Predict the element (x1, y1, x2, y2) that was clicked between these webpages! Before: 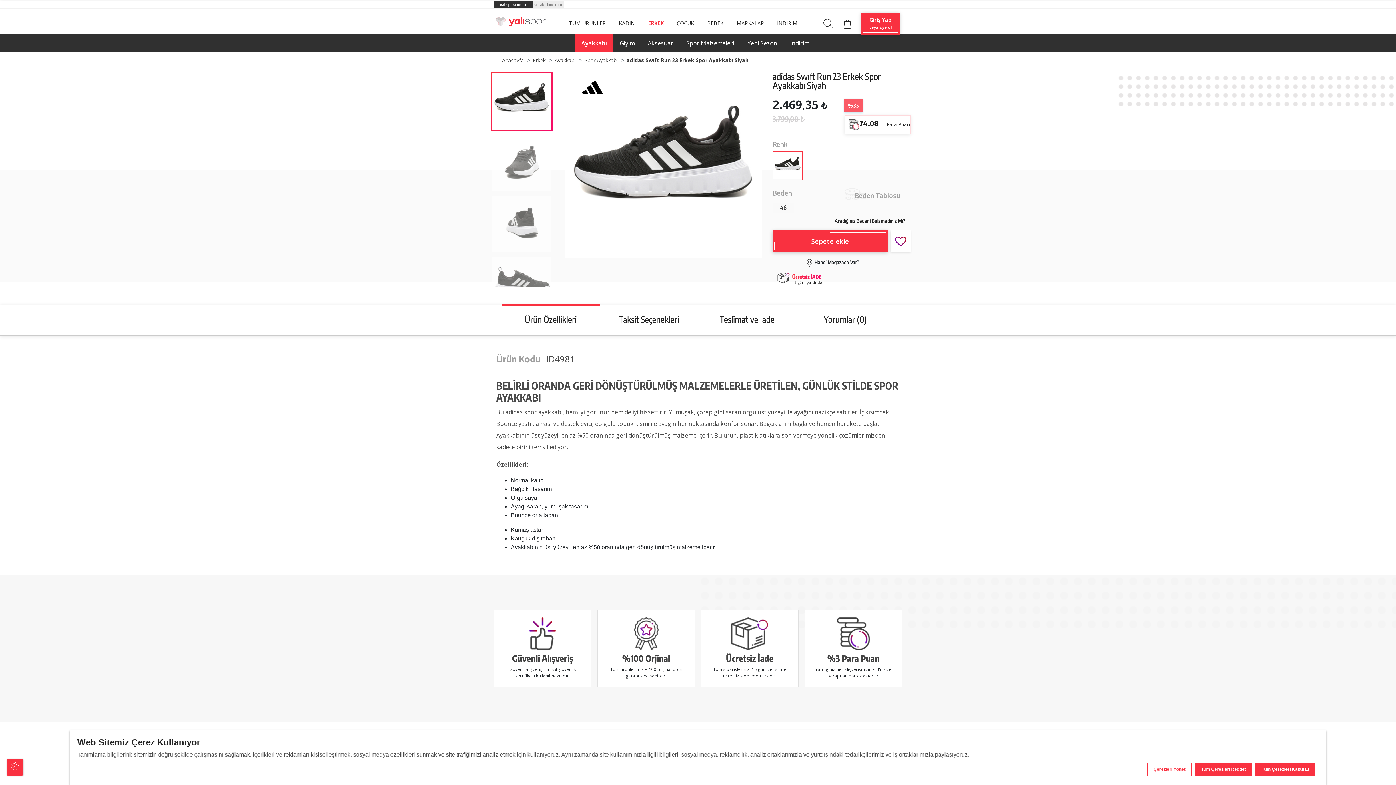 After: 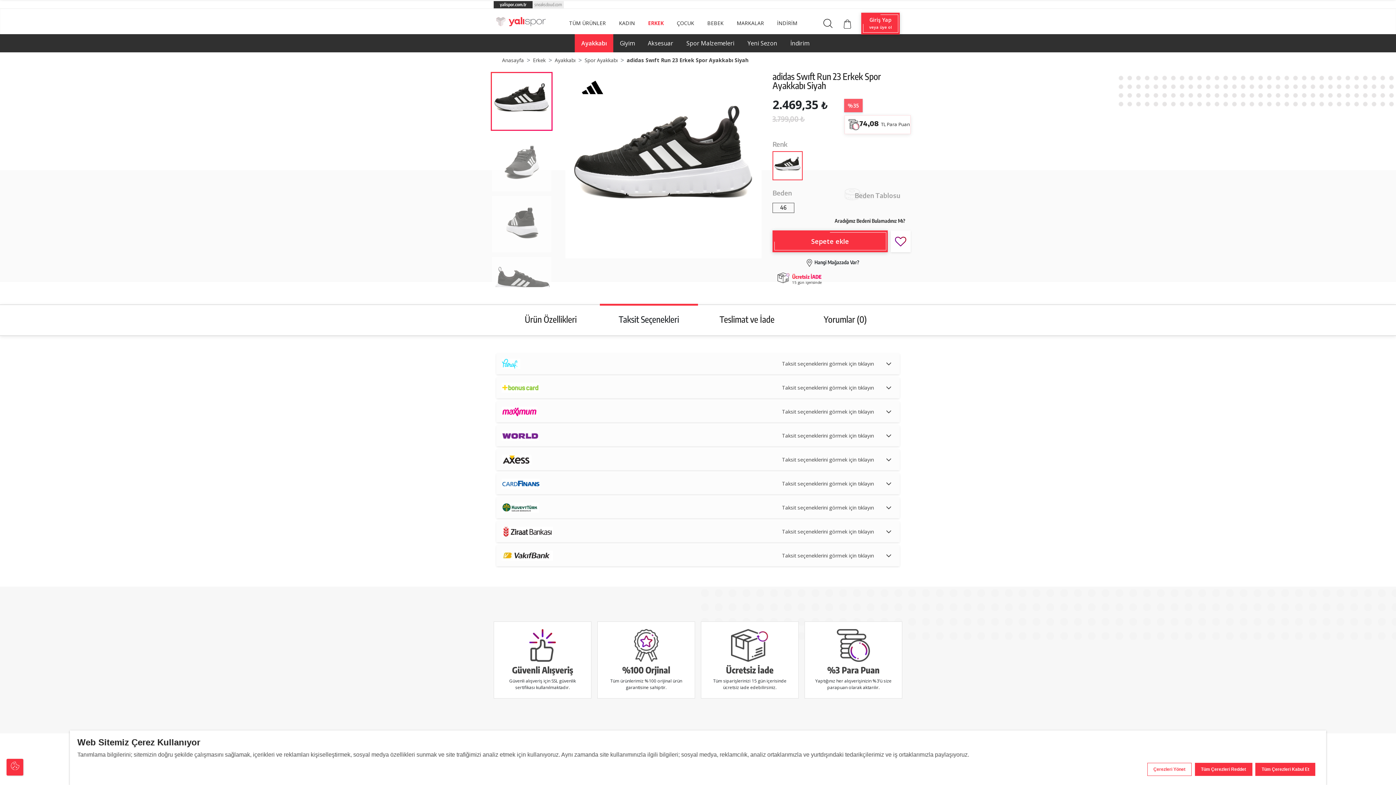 Action: bbox: (600, 303, 698, 335) label: Taksit Seçenekleri